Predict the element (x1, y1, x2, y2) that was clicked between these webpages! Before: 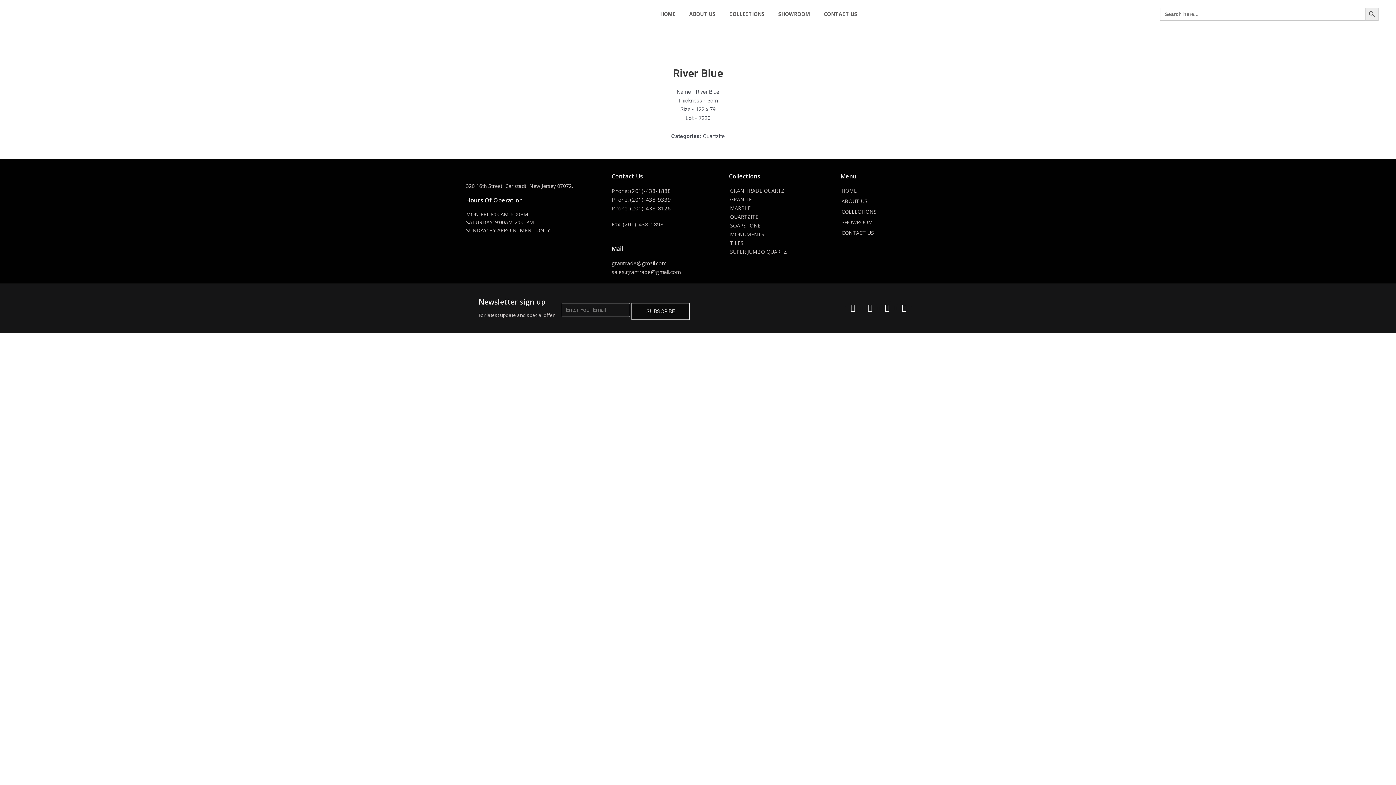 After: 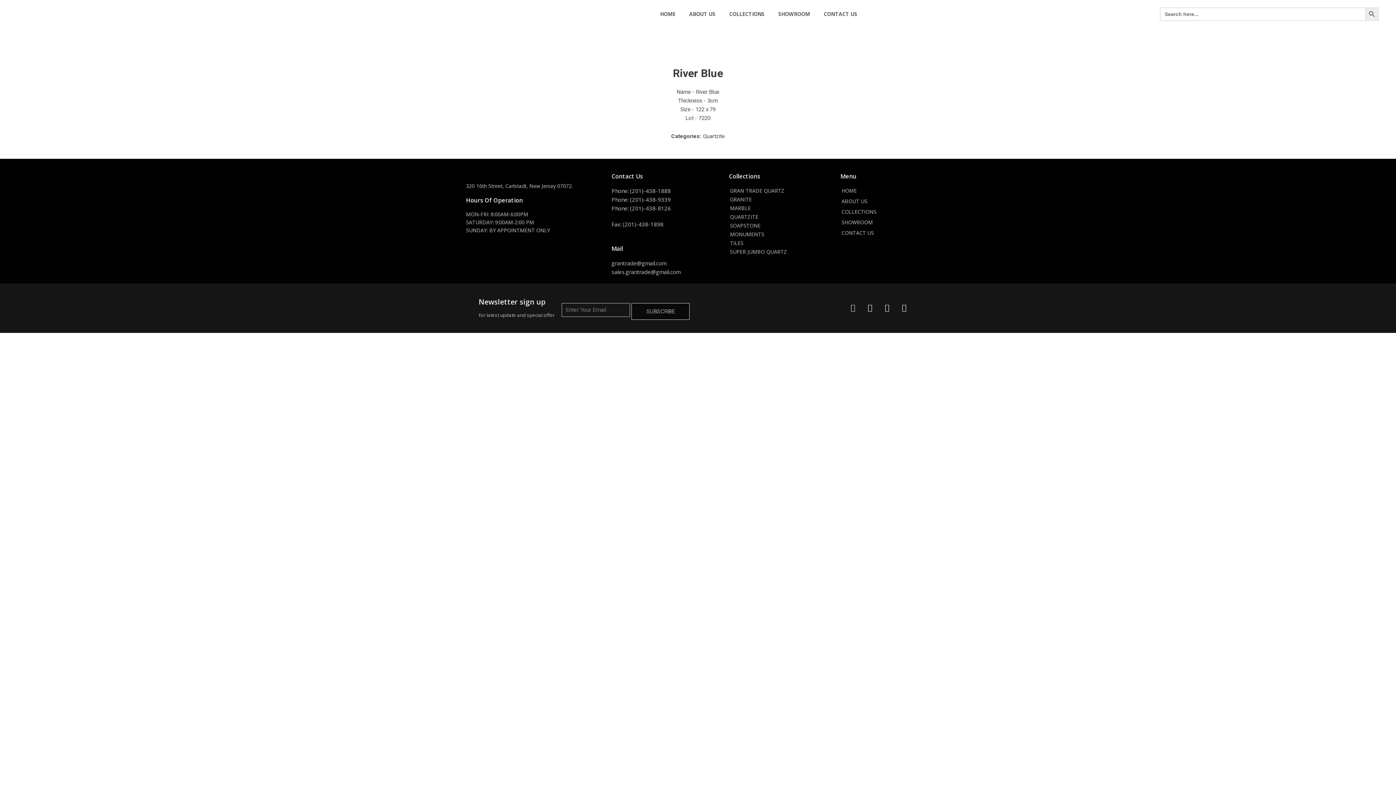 Action: bbox: (845, 300, 860, 315) label: Facebook